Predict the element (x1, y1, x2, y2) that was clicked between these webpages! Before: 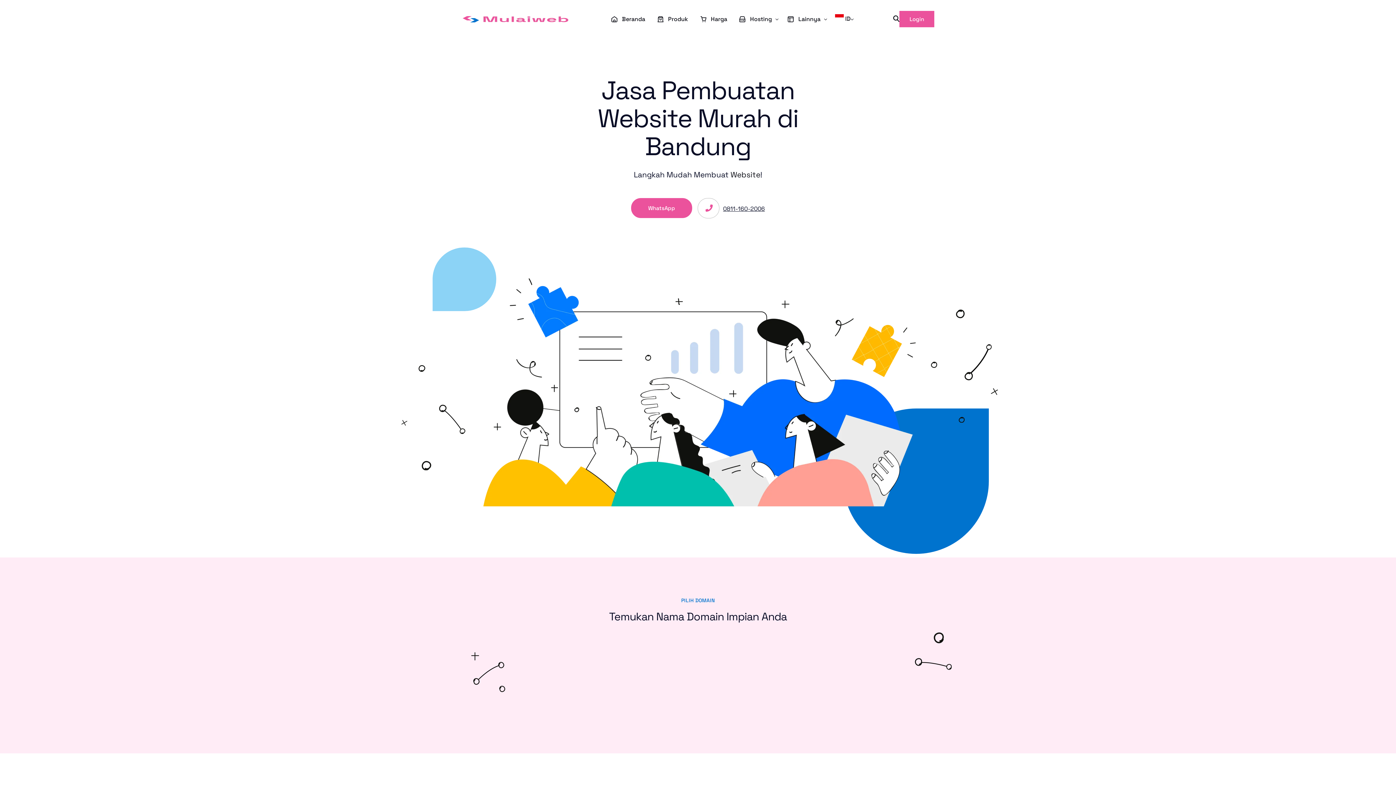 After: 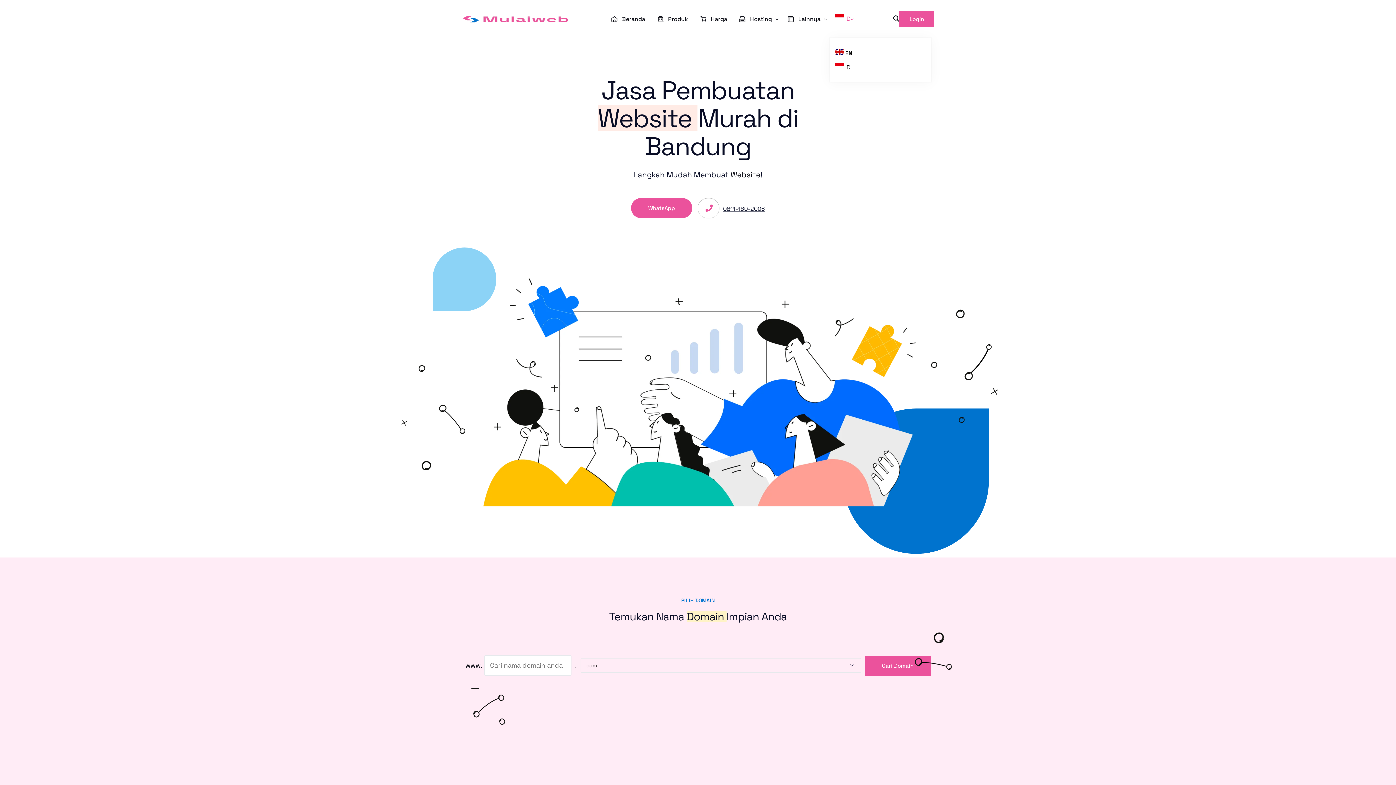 Action: bbox: (829, 0, 856, 37) label:  ID